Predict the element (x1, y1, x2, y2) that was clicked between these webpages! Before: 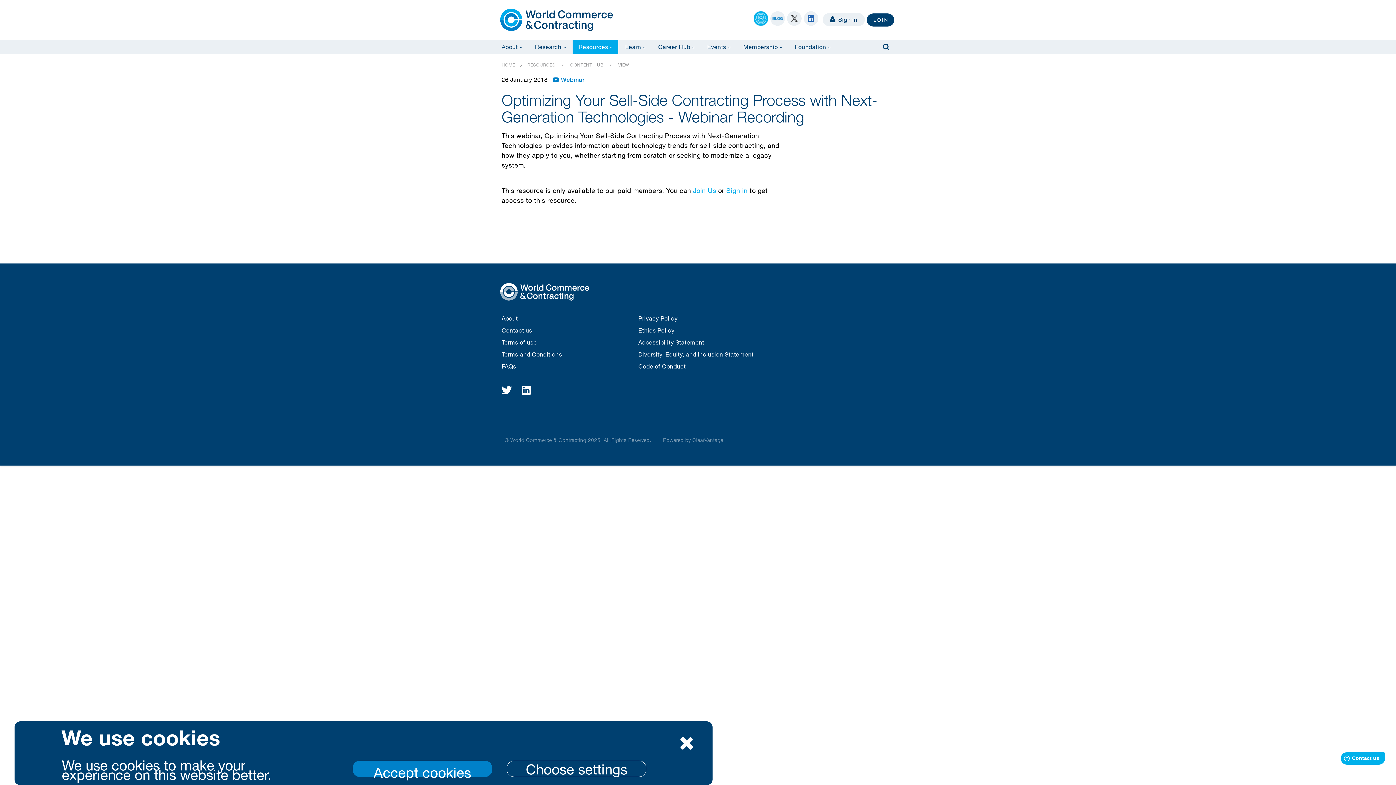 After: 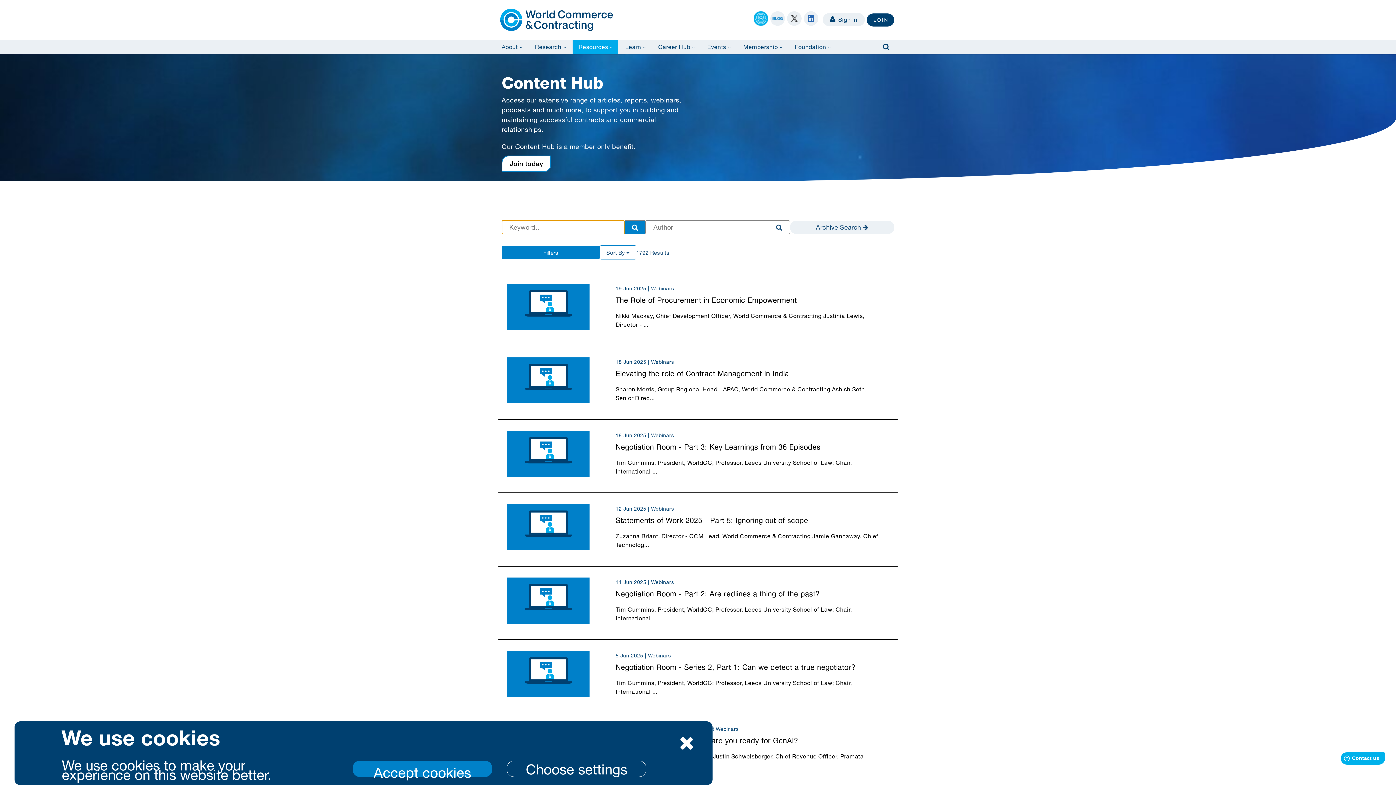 Action: bbox: (570, 62, 603, 67) label: CONTENT HUB